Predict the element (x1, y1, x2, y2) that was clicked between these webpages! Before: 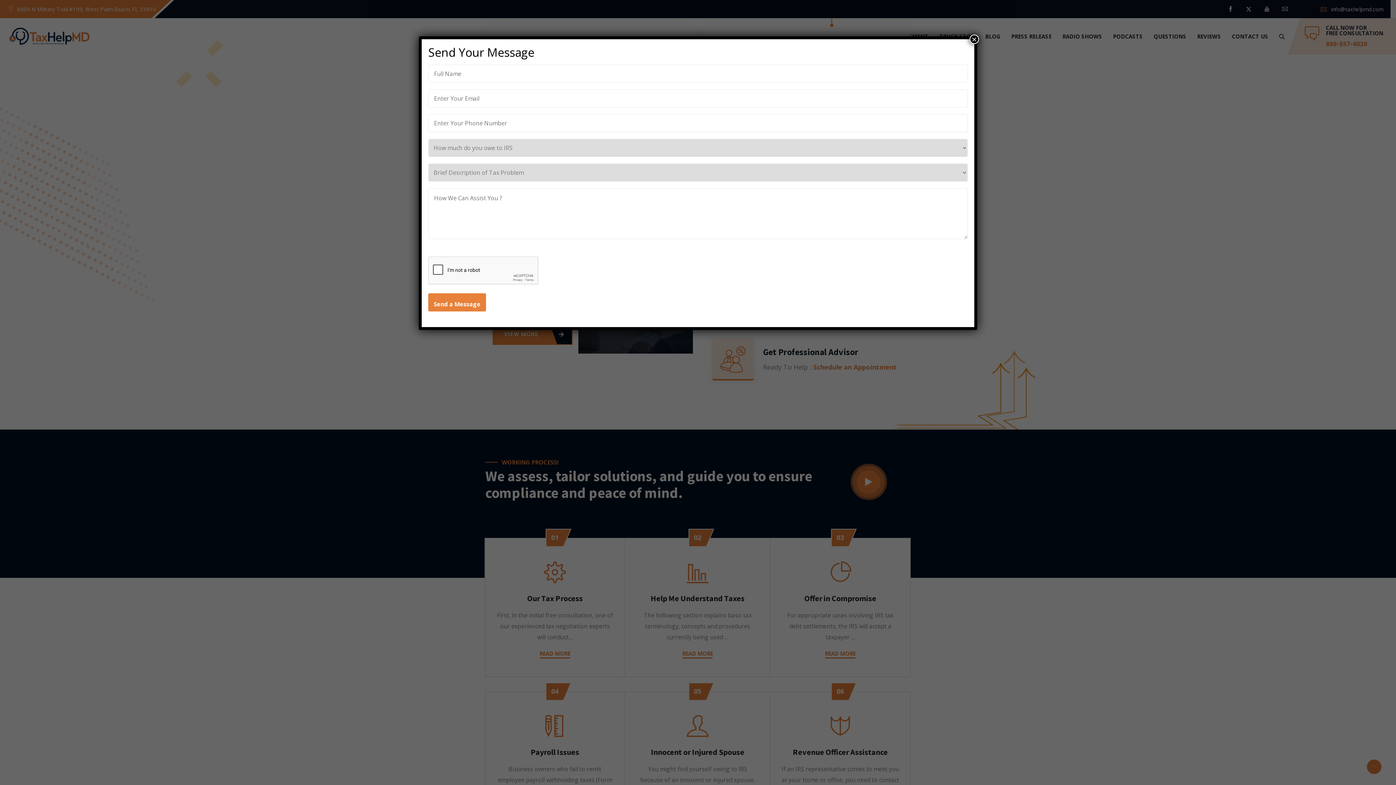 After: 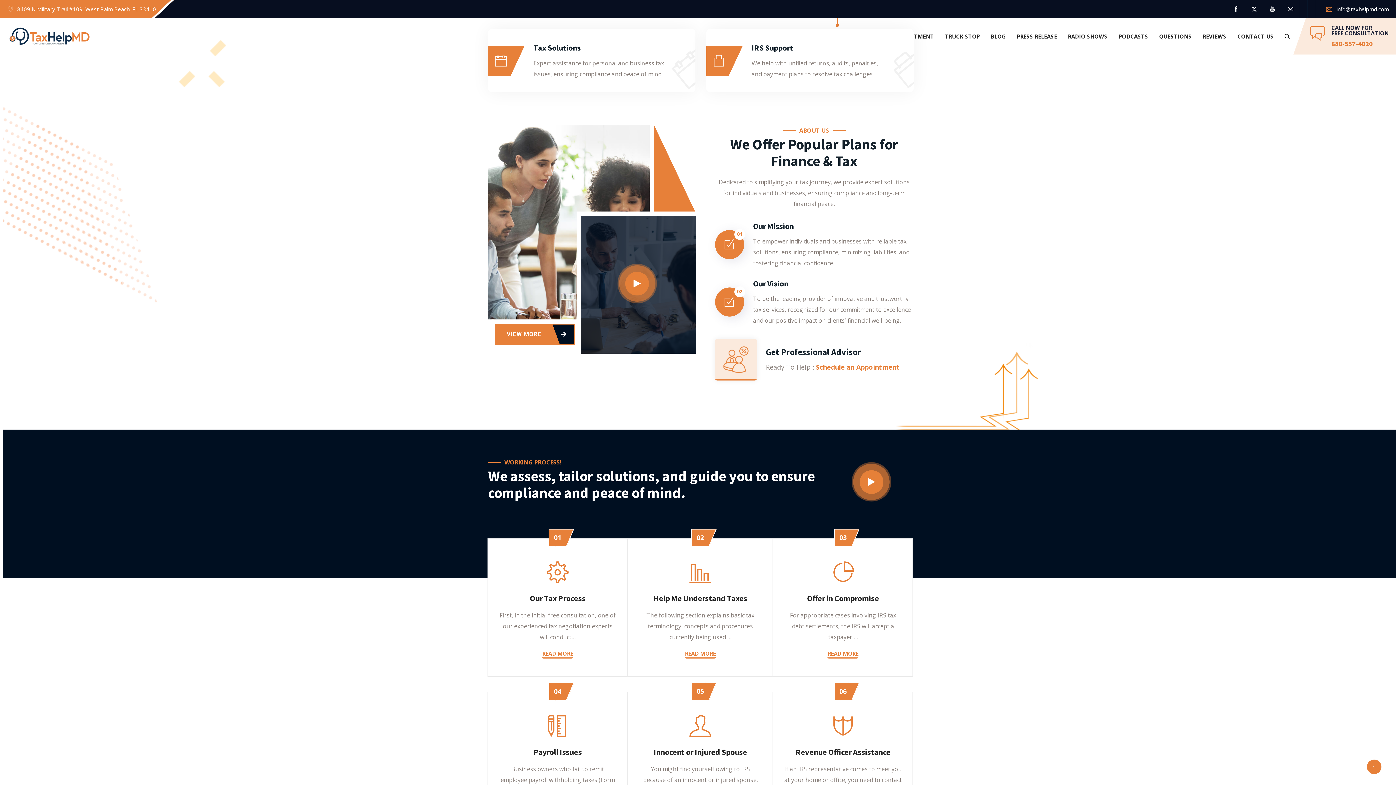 Action: label: Close bbox: (969, 34, 979, 44)